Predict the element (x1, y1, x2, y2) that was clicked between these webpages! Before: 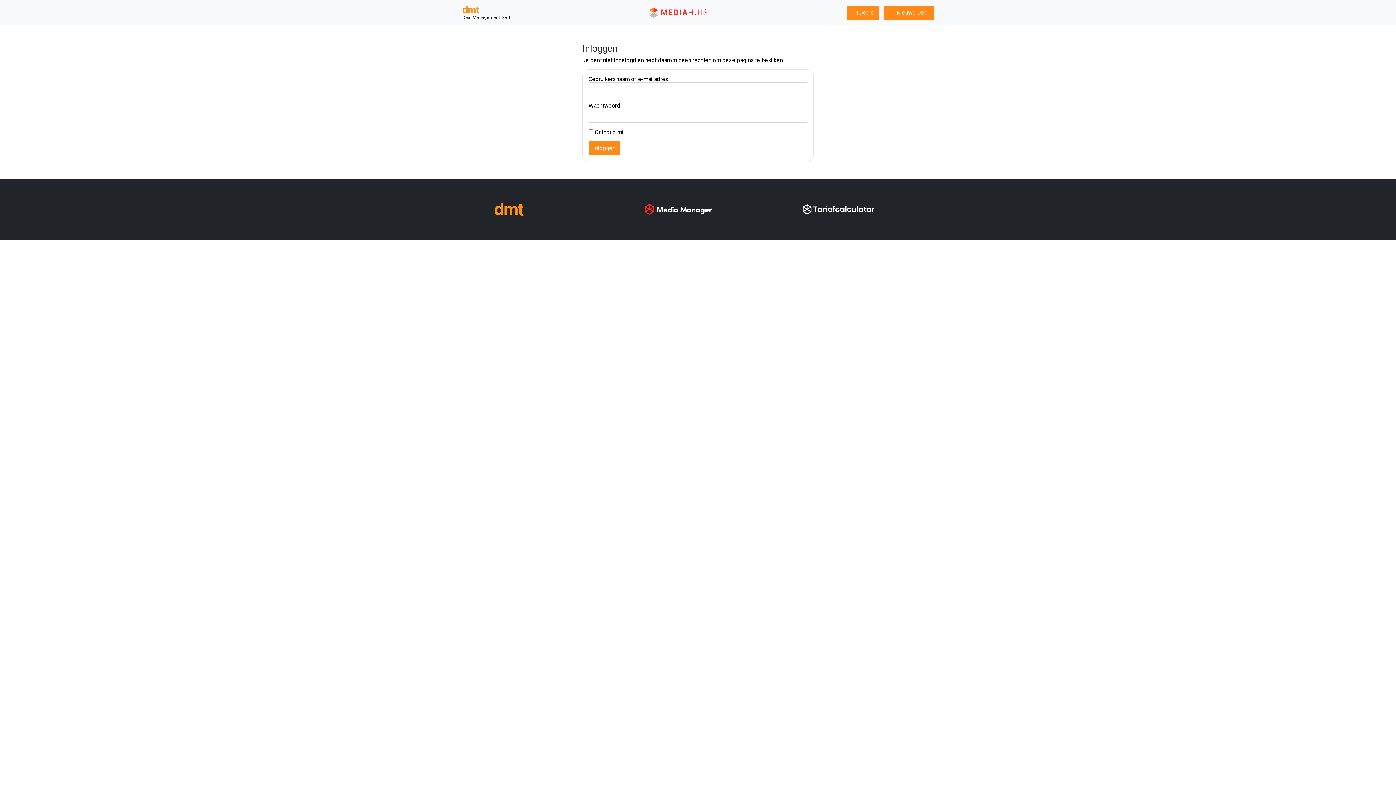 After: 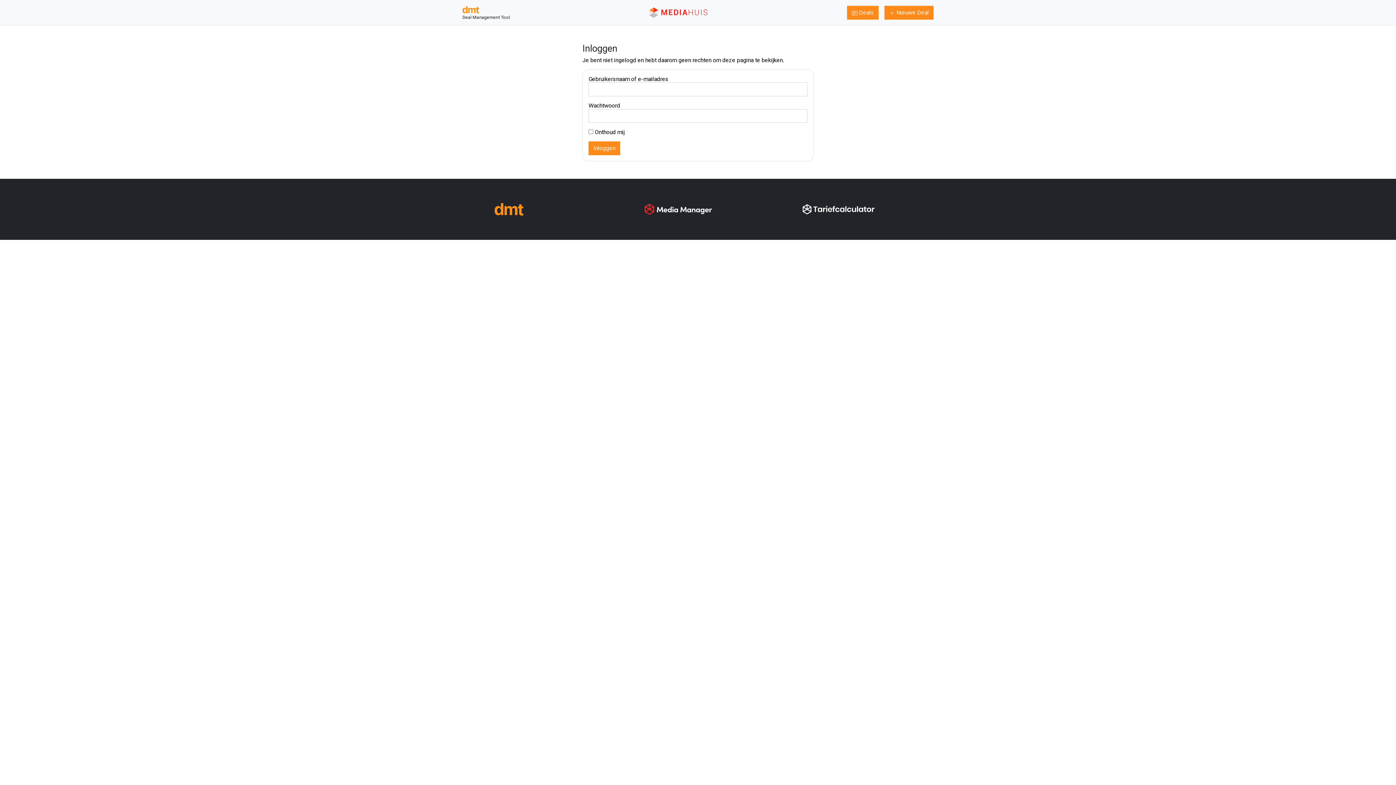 Action: bbox: (802, 204, 914, 214)